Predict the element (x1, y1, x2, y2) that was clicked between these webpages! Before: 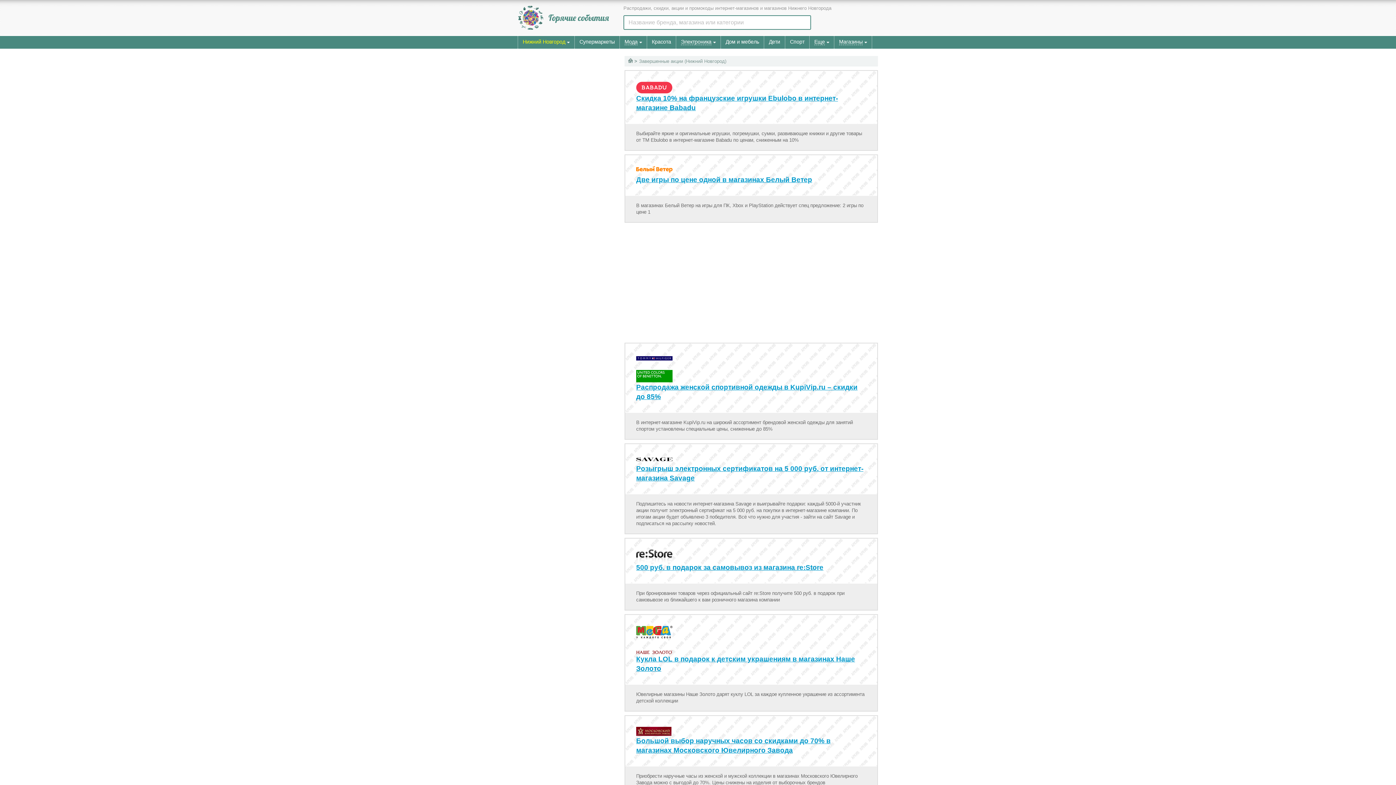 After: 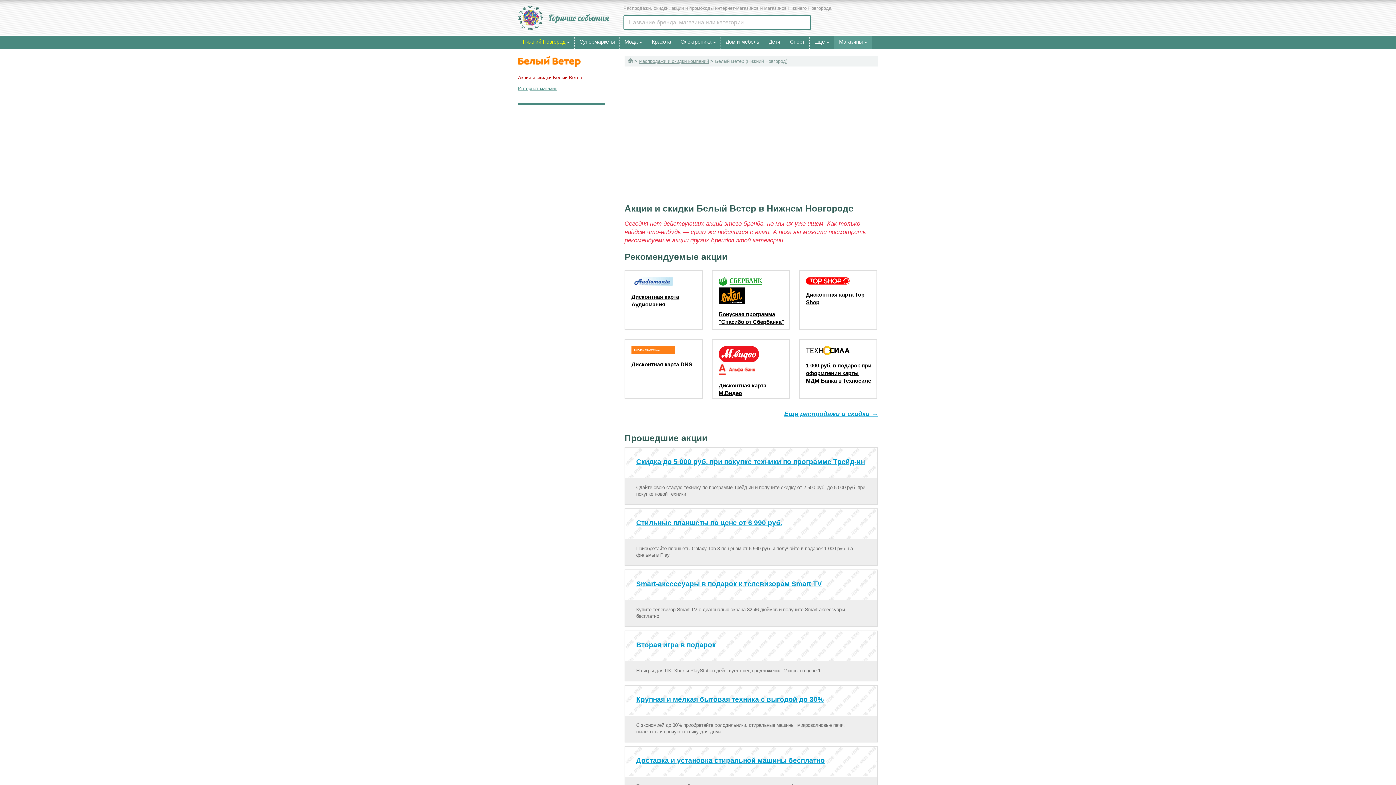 Action: bbox: (636, 166, 690, 174)